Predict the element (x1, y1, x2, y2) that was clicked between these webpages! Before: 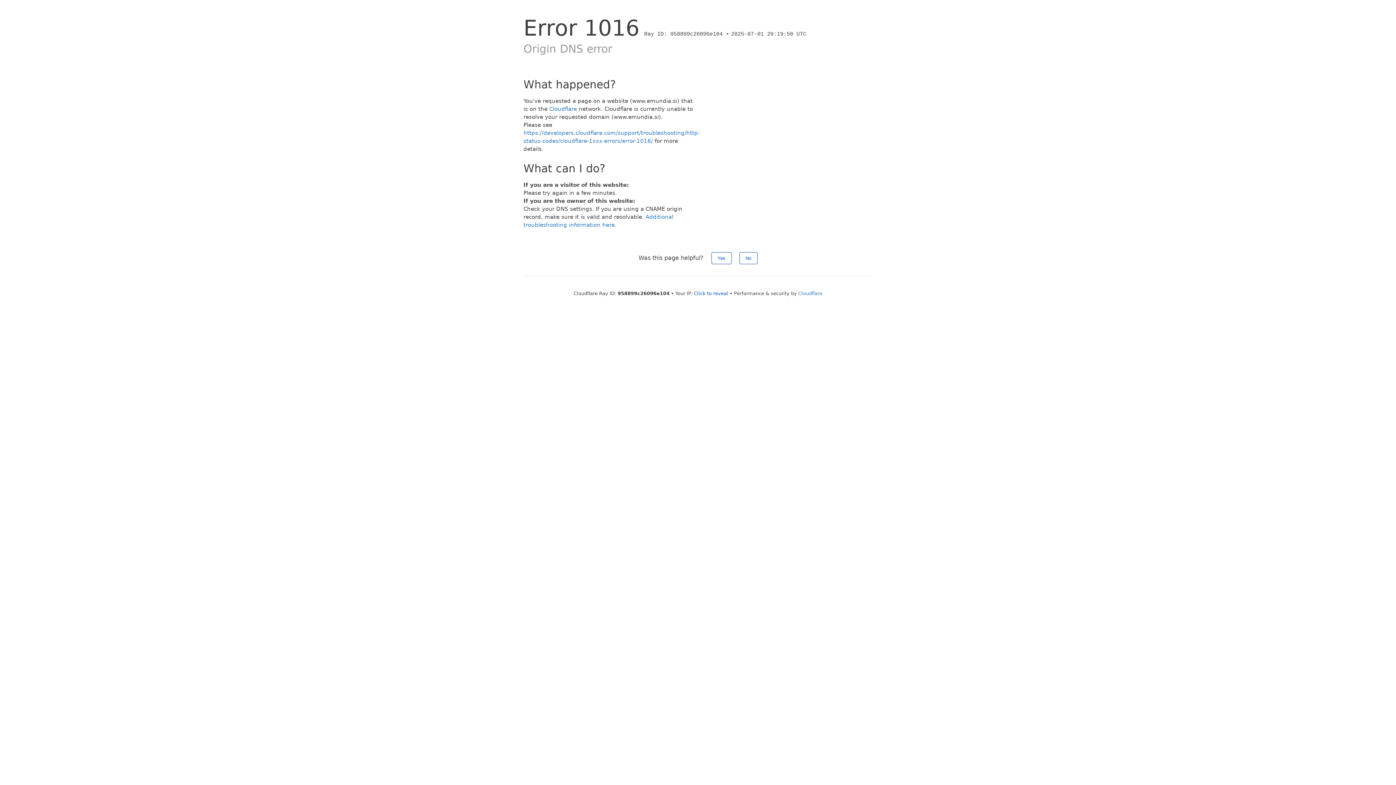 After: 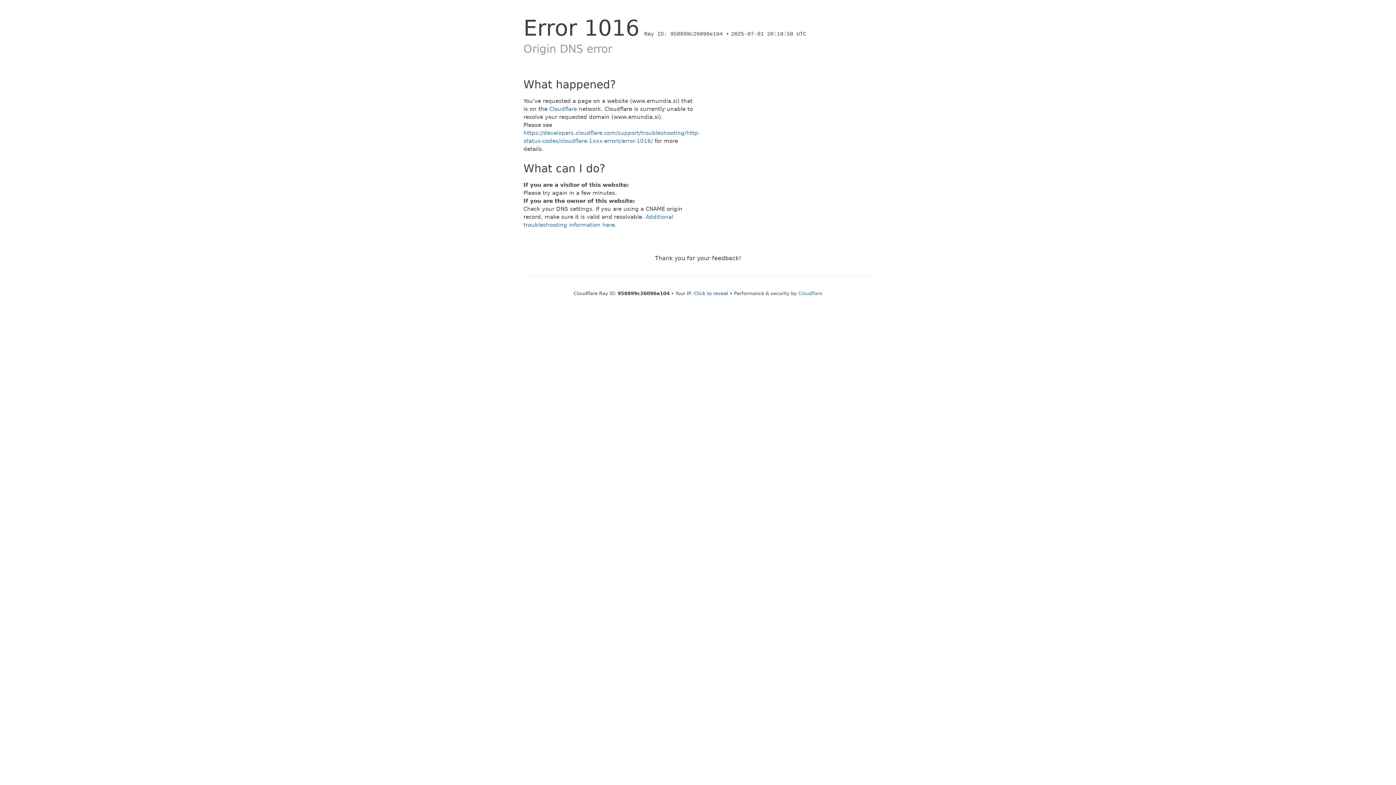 Action: label: Yes bbox: (711, 252, 731, 264)